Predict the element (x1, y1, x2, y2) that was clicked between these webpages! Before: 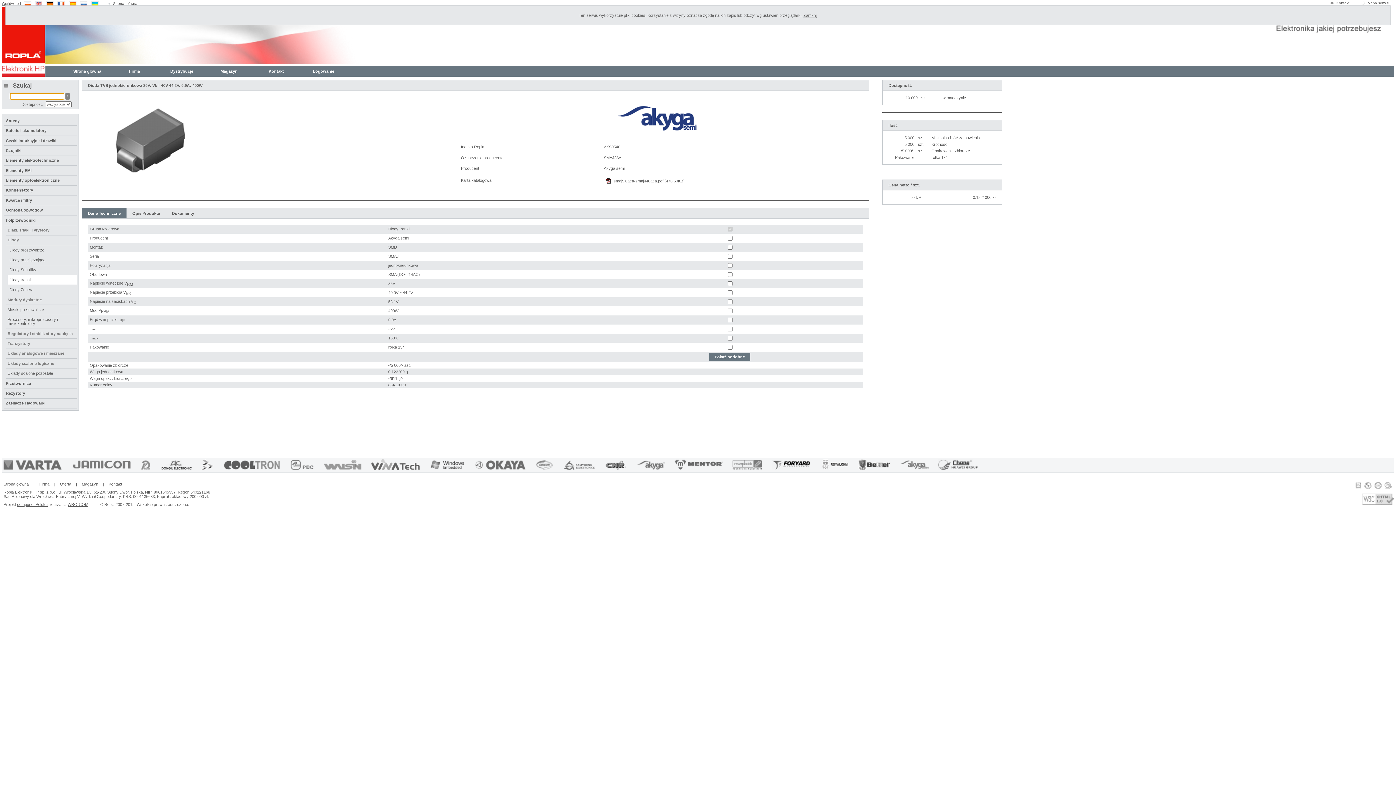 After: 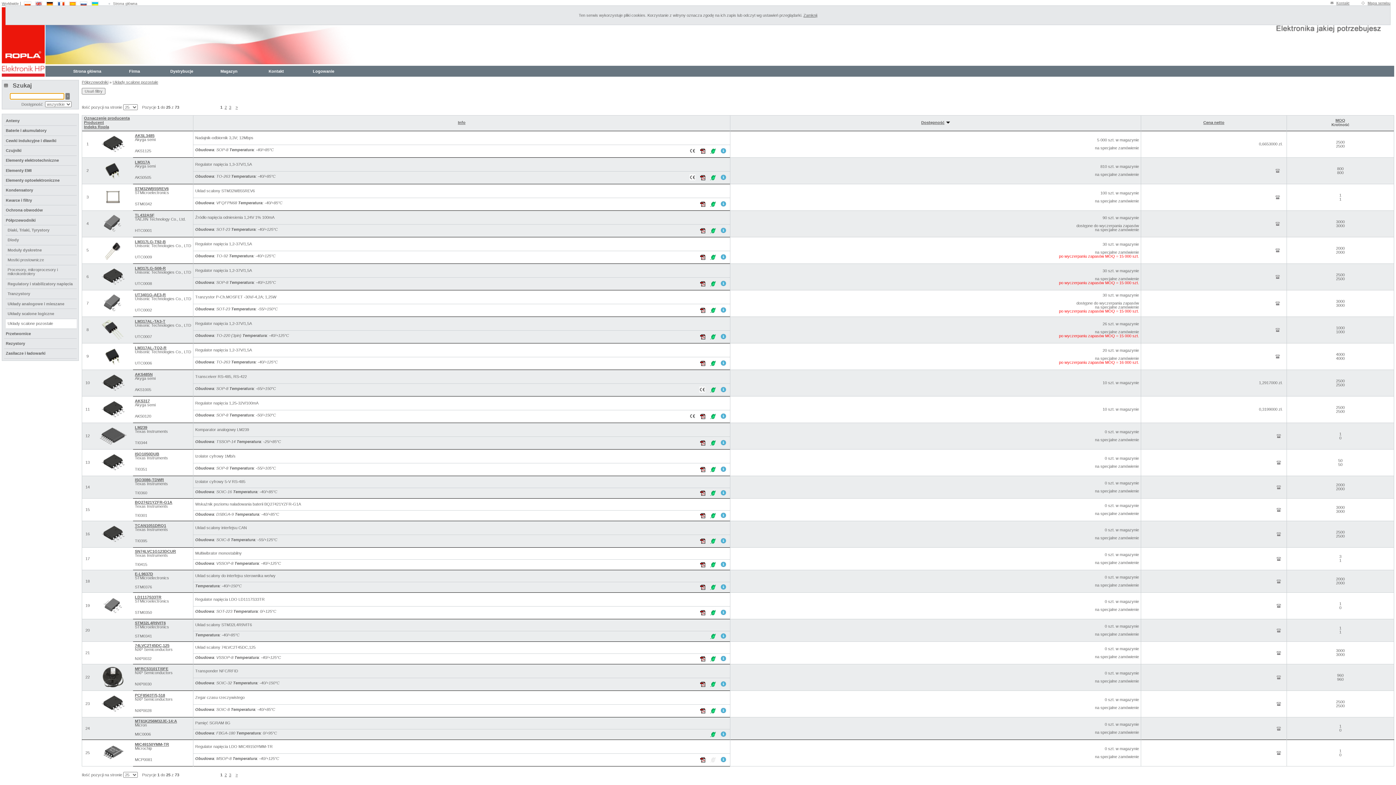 Action: label: Układy scalone pozostałe bbox: (5, 368, 76, 378)